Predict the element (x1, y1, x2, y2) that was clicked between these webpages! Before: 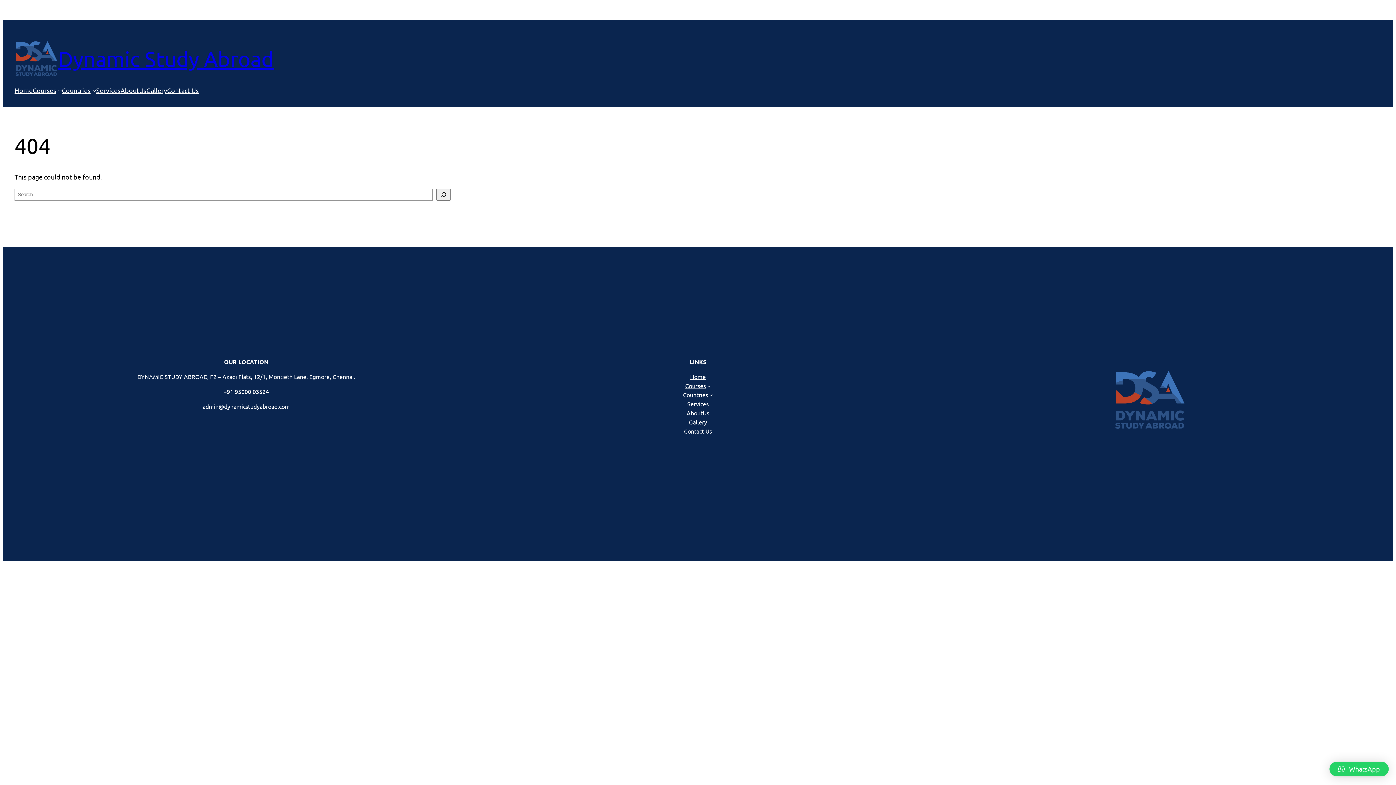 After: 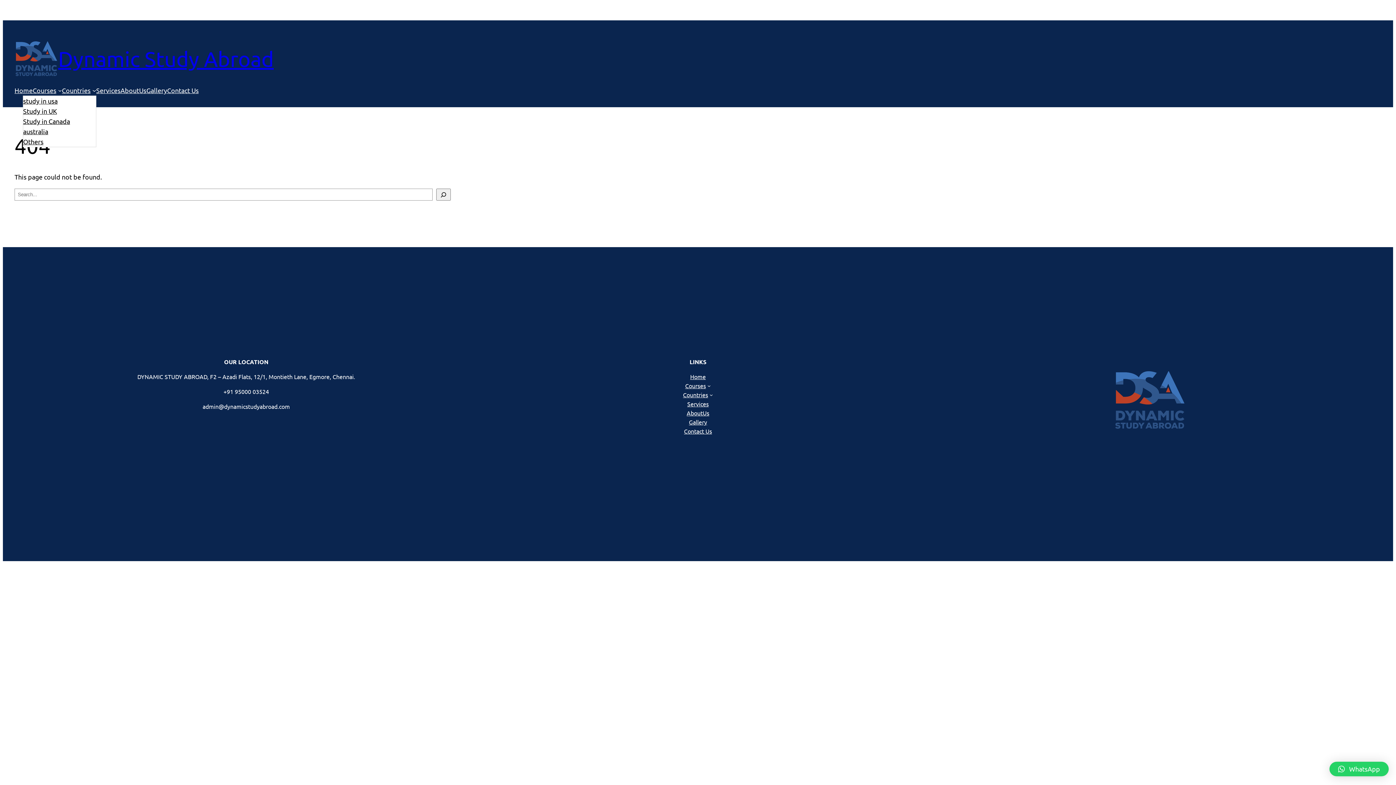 Action: bbox: (61, 85, 90, 95) label: Countries